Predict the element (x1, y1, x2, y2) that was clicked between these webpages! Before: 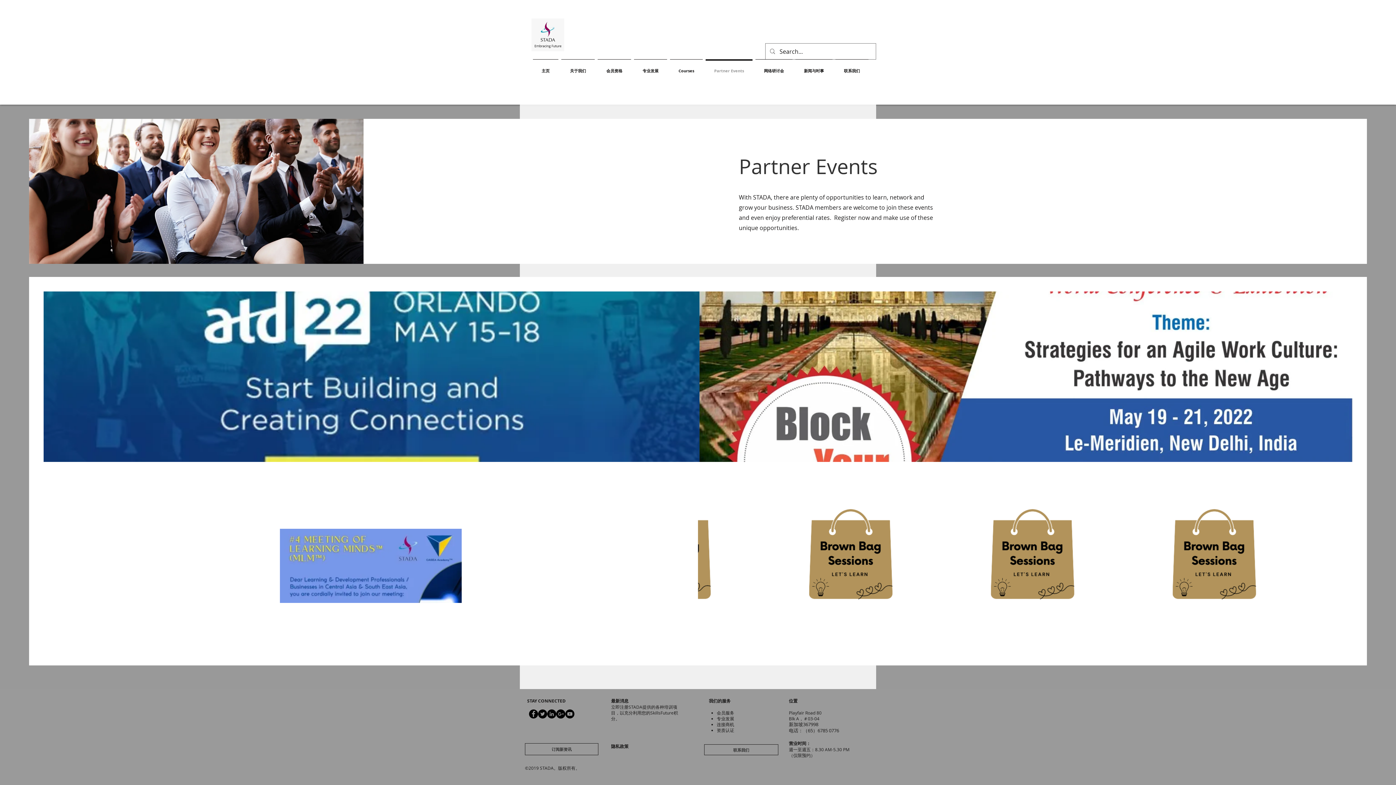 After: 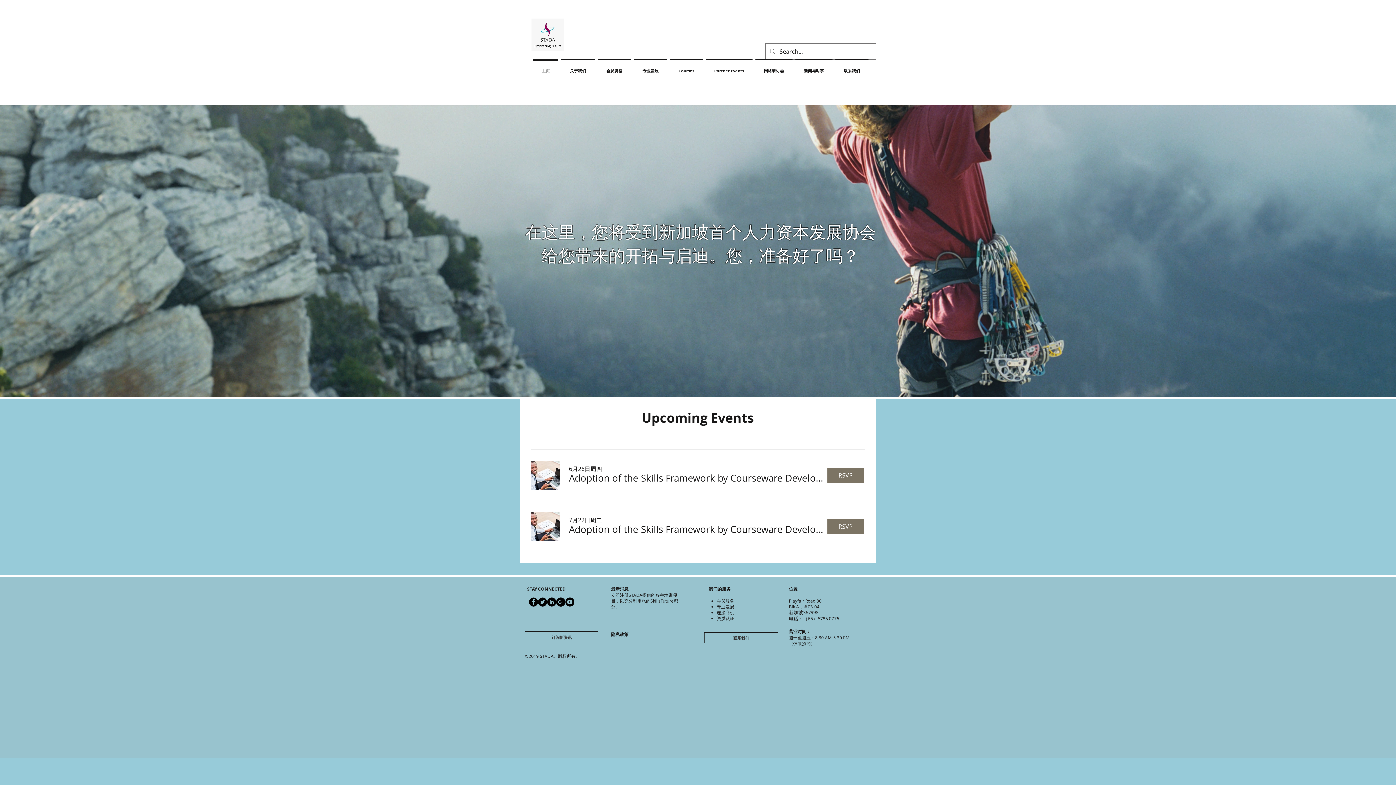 Action: label: 主页 bbox: (531, 59, 560, 76)